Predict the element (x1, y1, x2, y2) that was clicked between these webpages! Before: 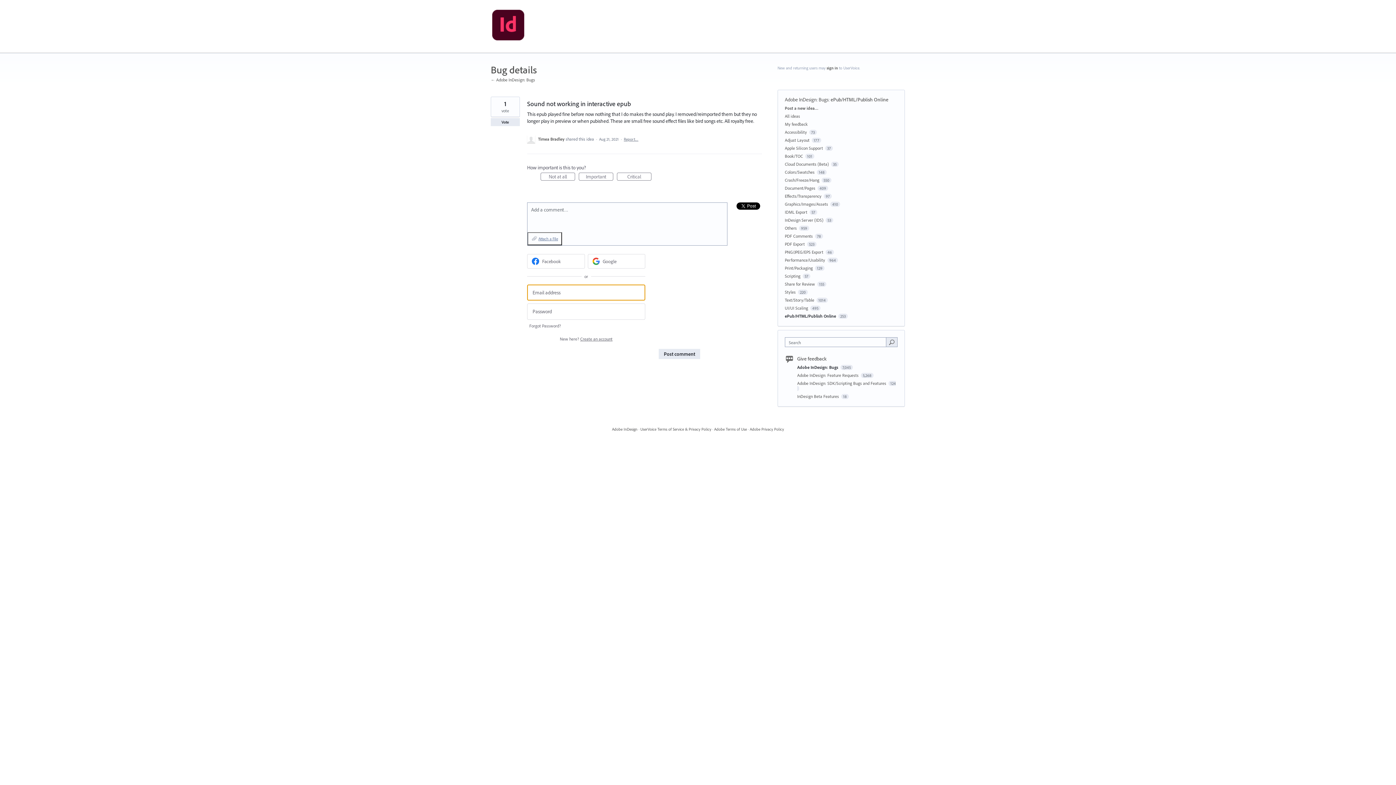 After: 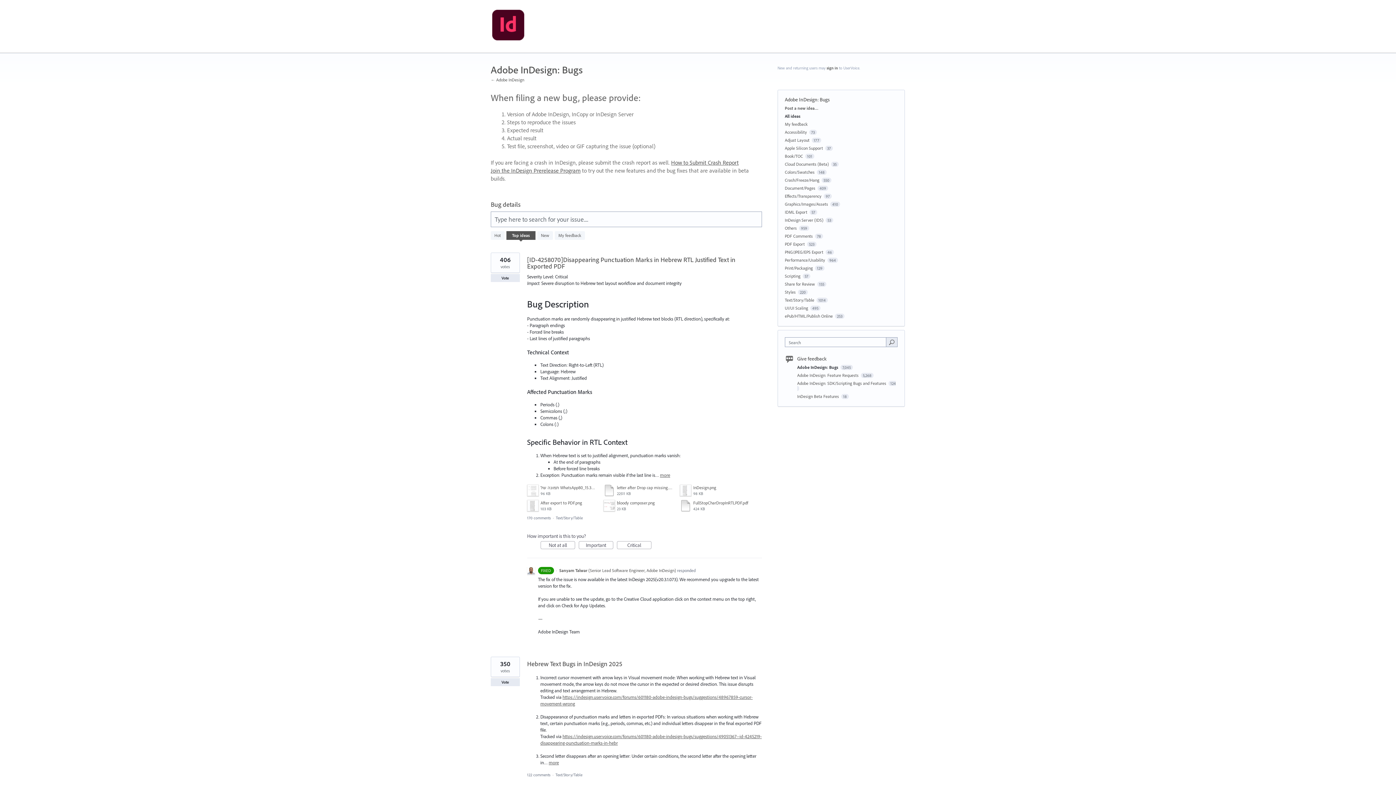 Action: bbox: (797, 355, 826, 362) label: Give feedback